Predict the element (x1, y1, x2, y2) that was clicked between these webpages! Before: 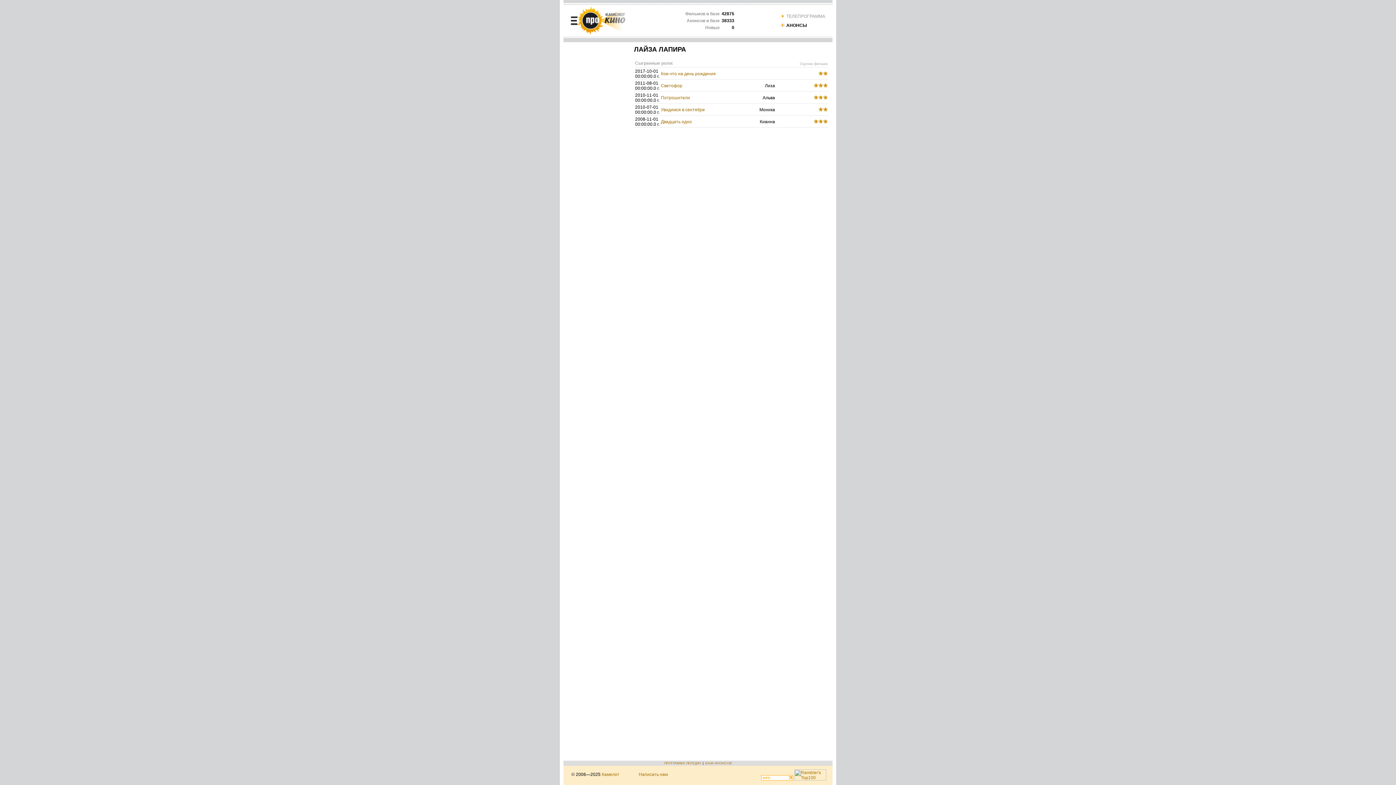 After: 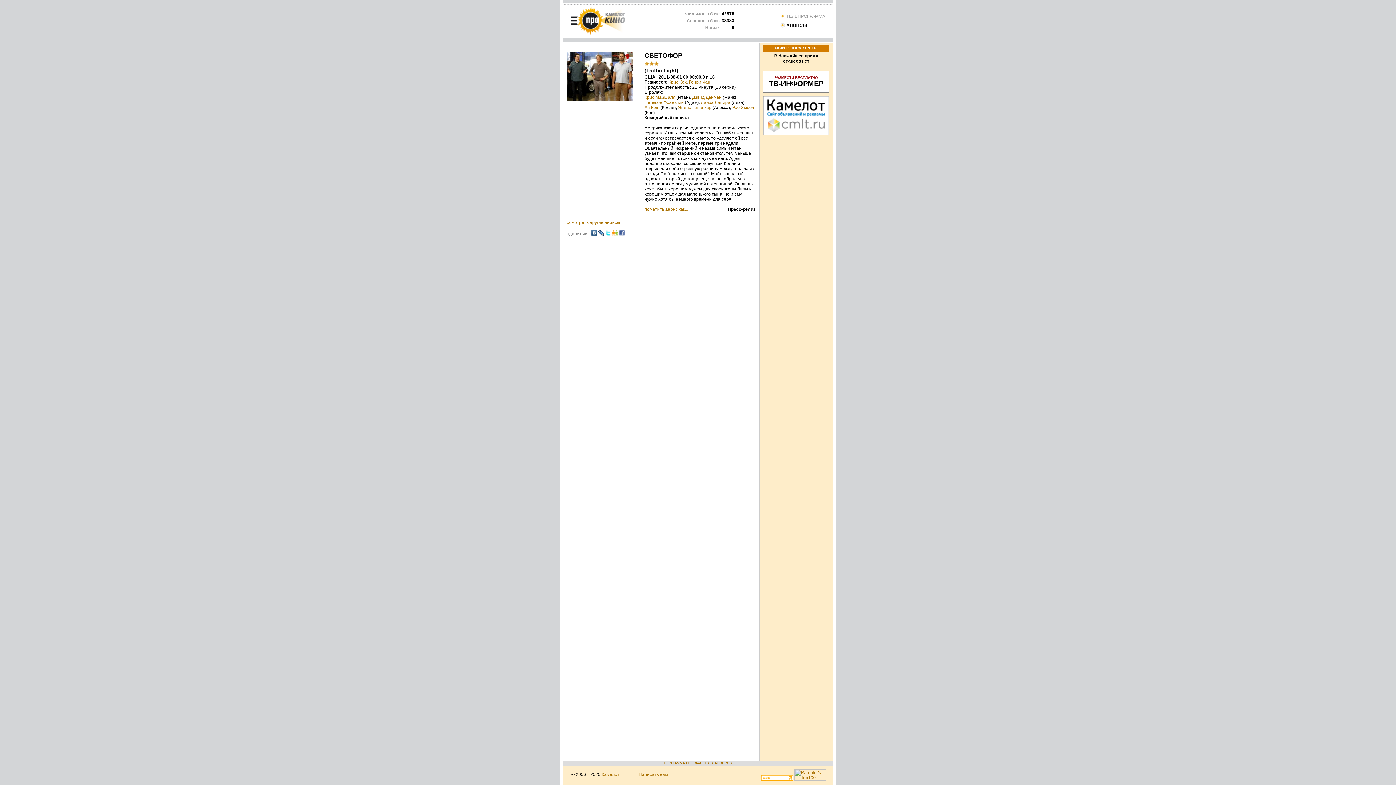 Action: label: Светофор bbox: (661, 83, 682, 88)